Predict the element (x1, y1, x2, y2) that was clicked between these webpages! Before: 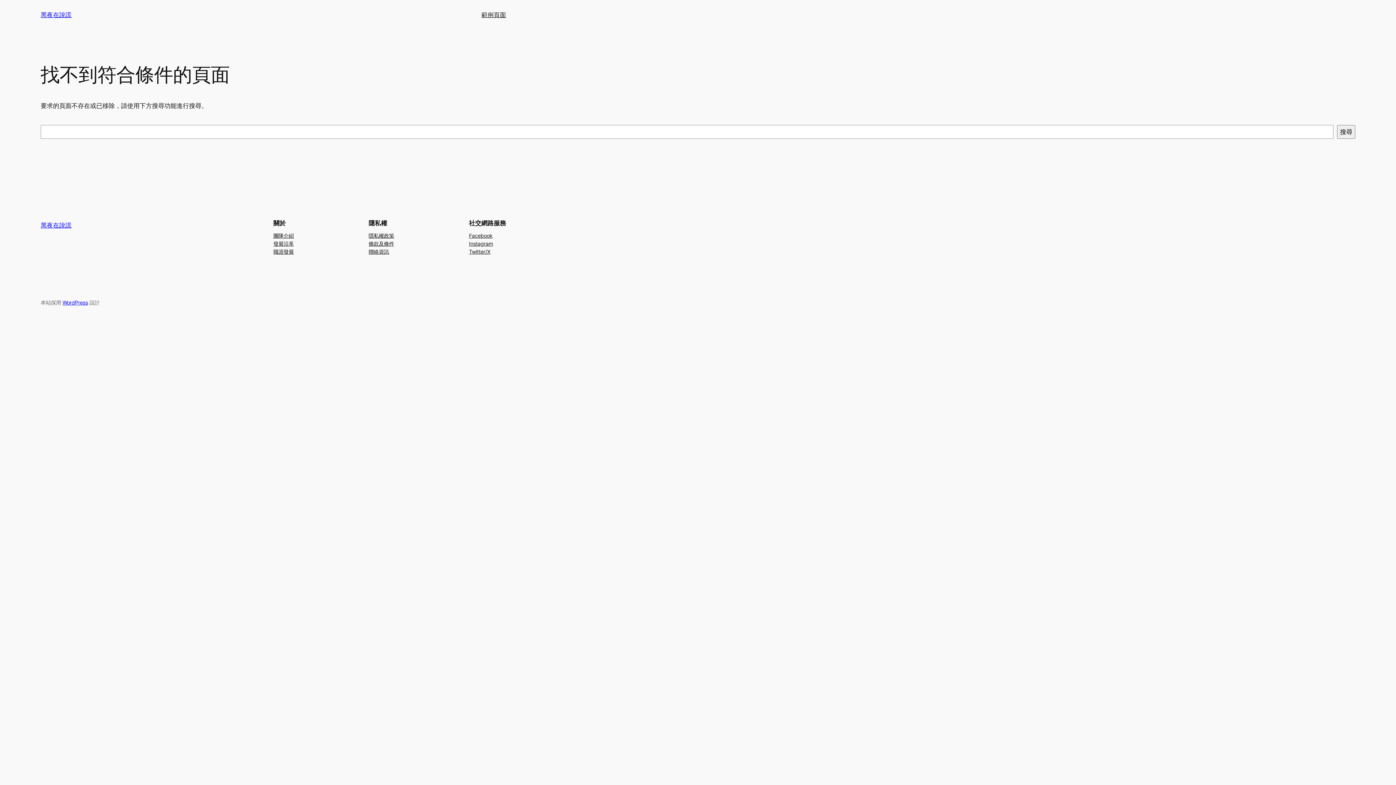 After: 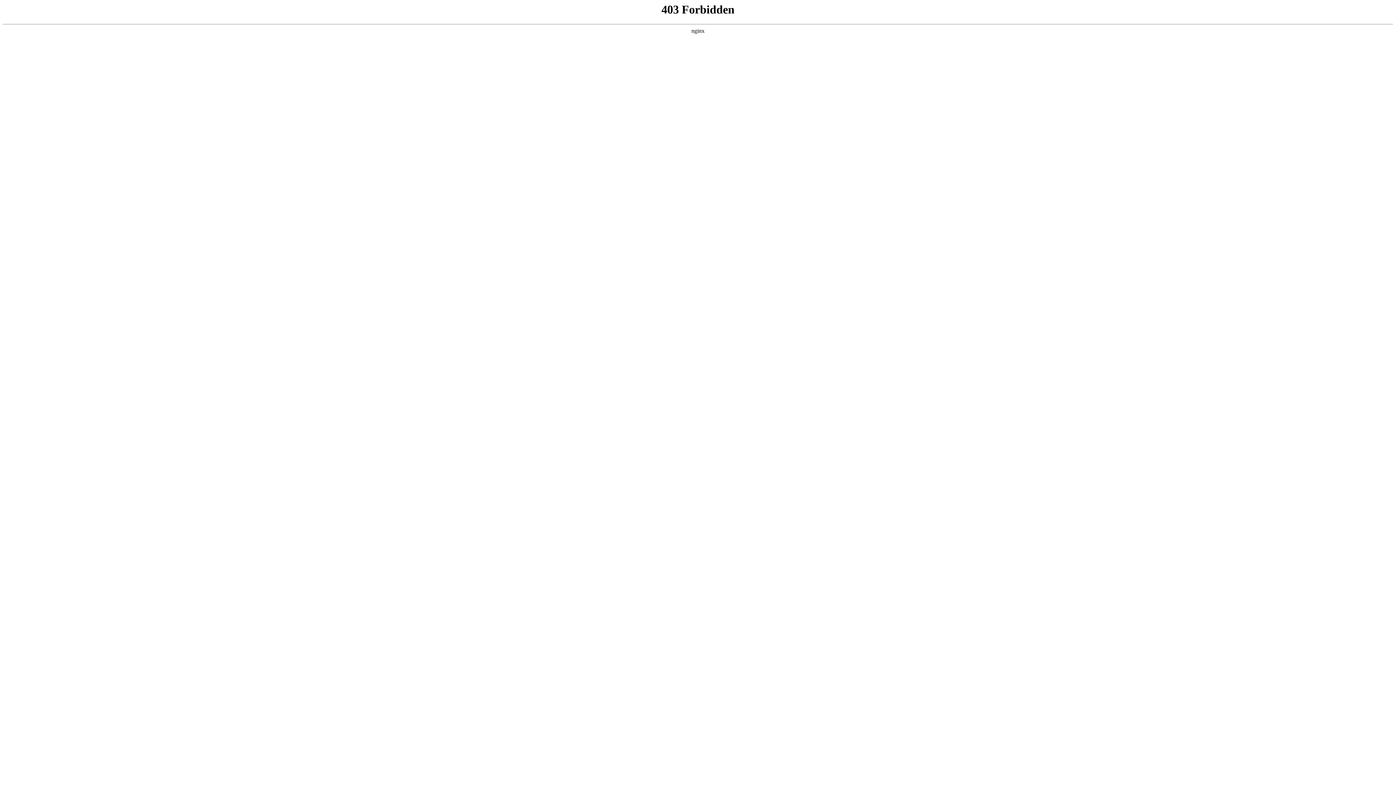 Action: bbox: (62, 299, 88, 305) label: WordPress